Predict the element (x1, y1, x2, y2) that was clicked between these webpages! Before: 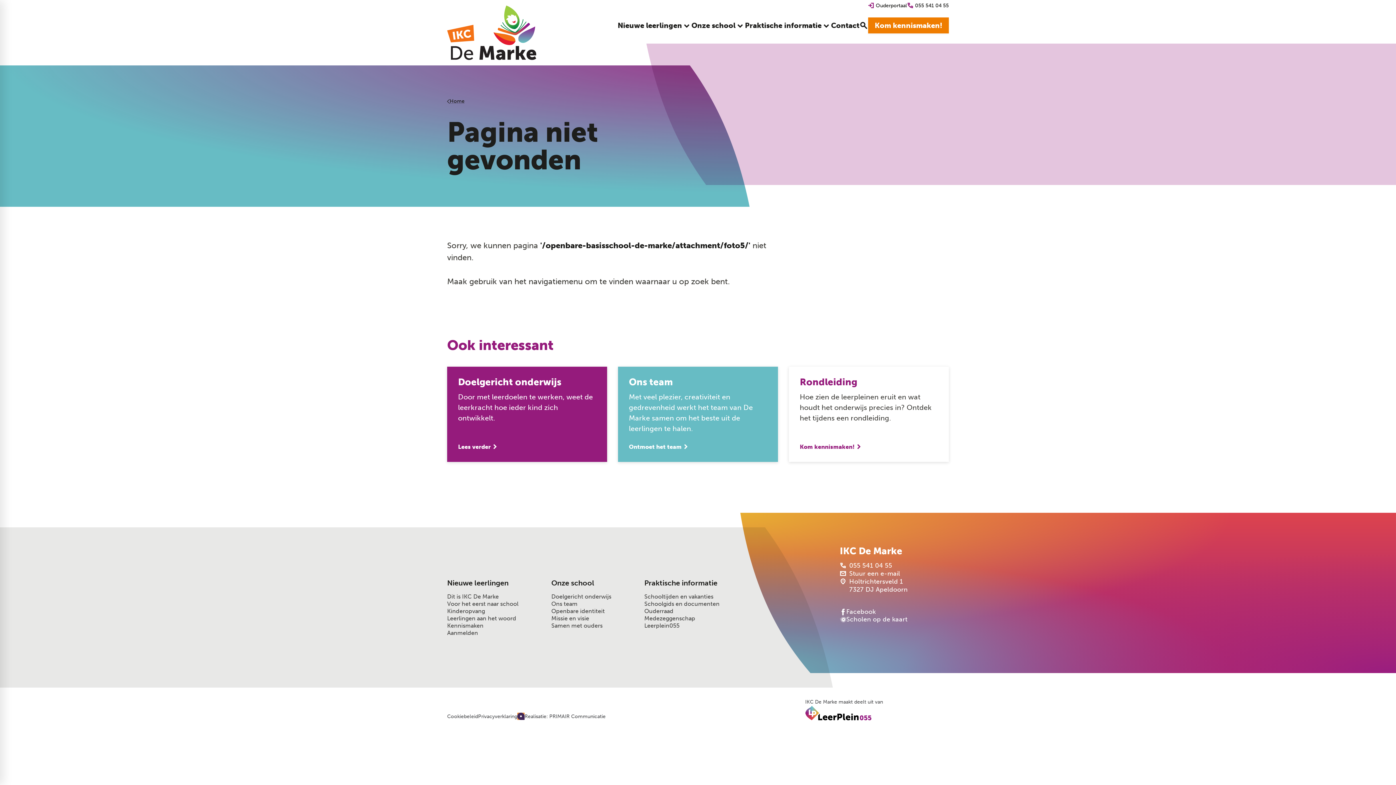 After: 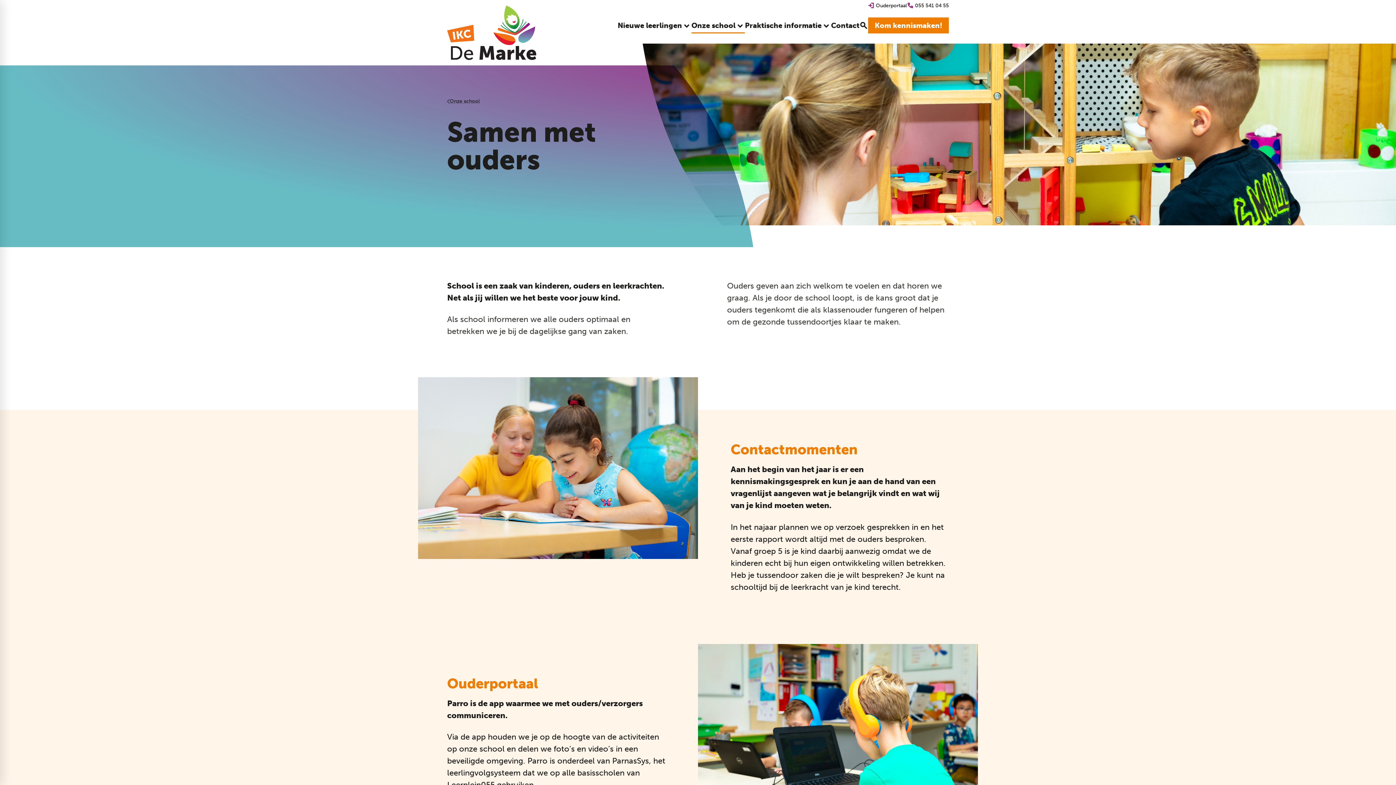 Action: label: Samen met ouders bbox: (551, 622, 602, 629)